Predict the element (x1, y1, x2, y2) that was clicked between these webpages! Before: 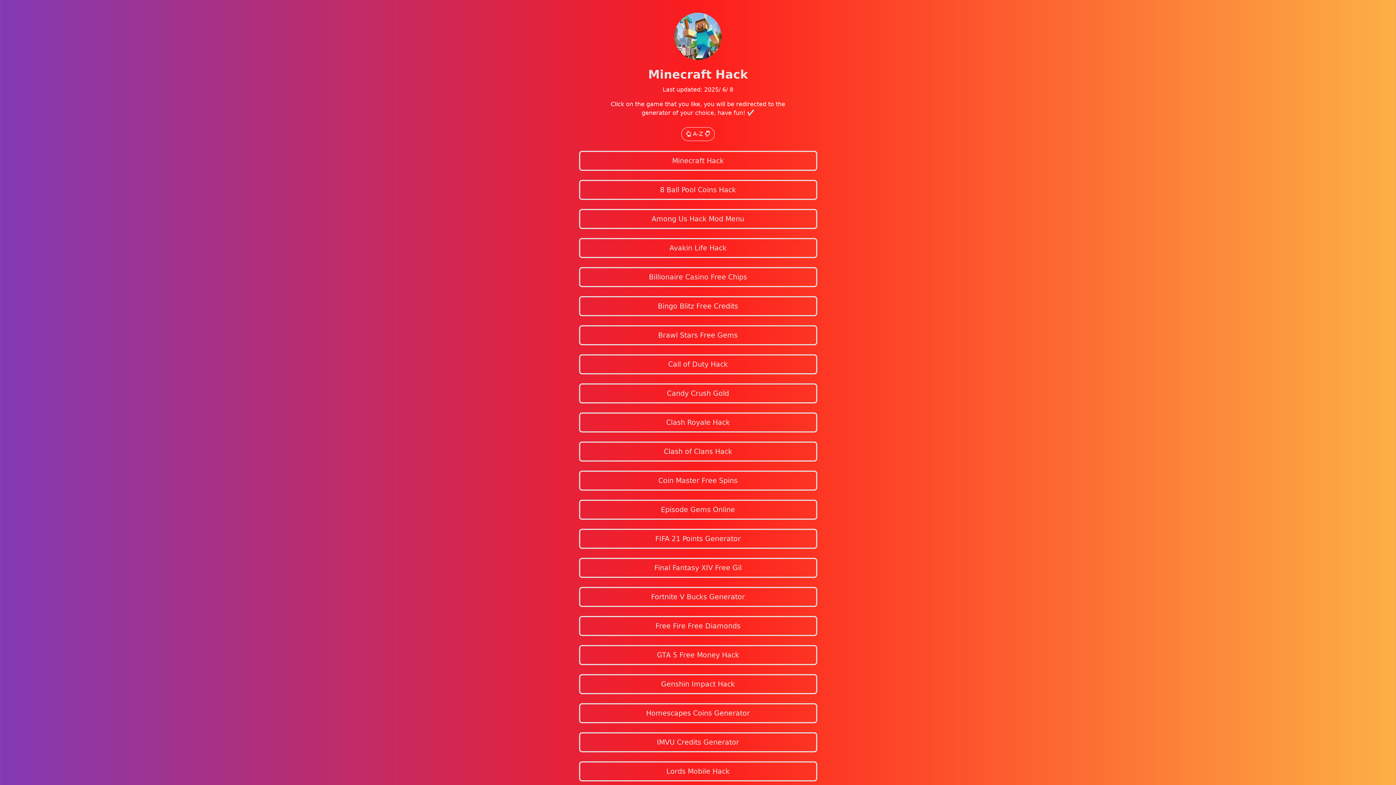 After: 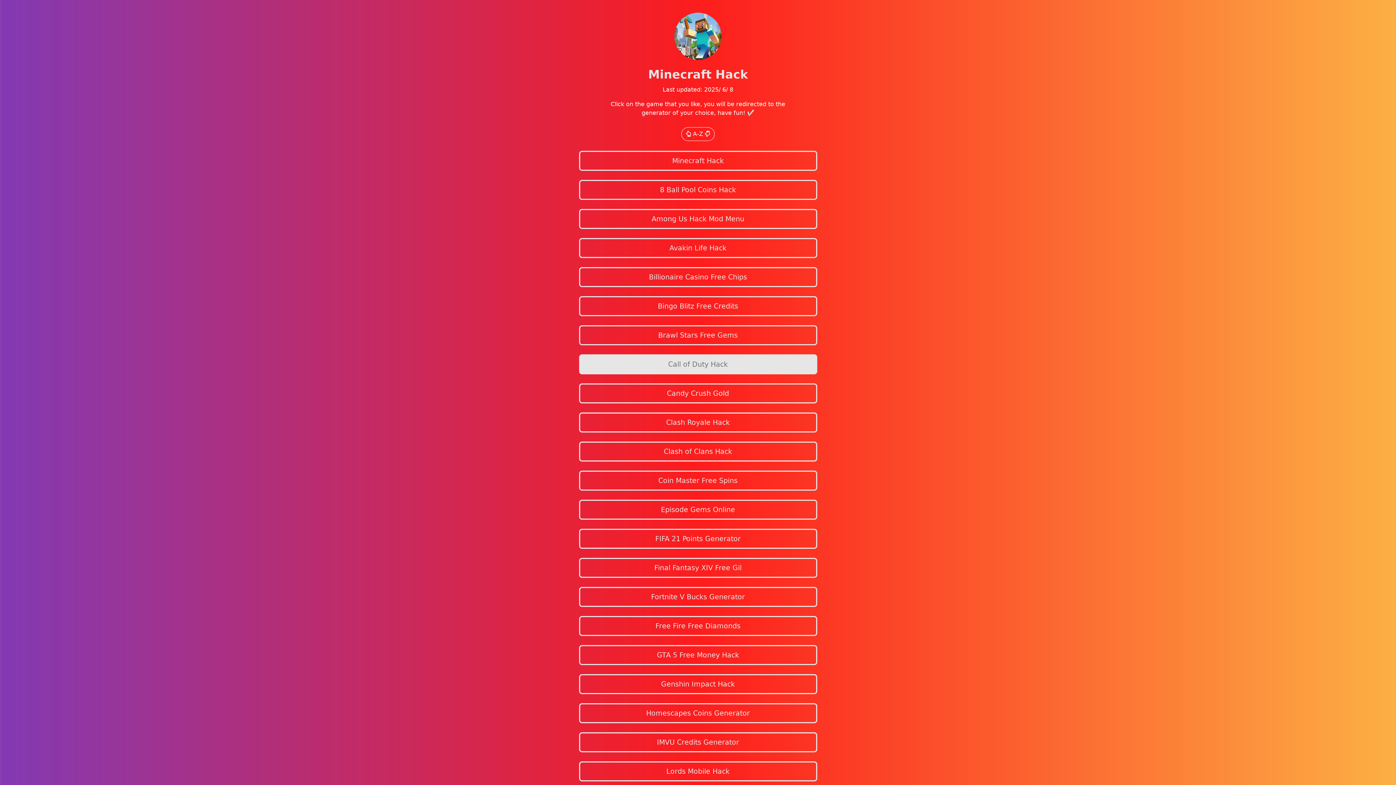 Action: label: Call of Duty Hack bbox: (579, 354, 817, 374)